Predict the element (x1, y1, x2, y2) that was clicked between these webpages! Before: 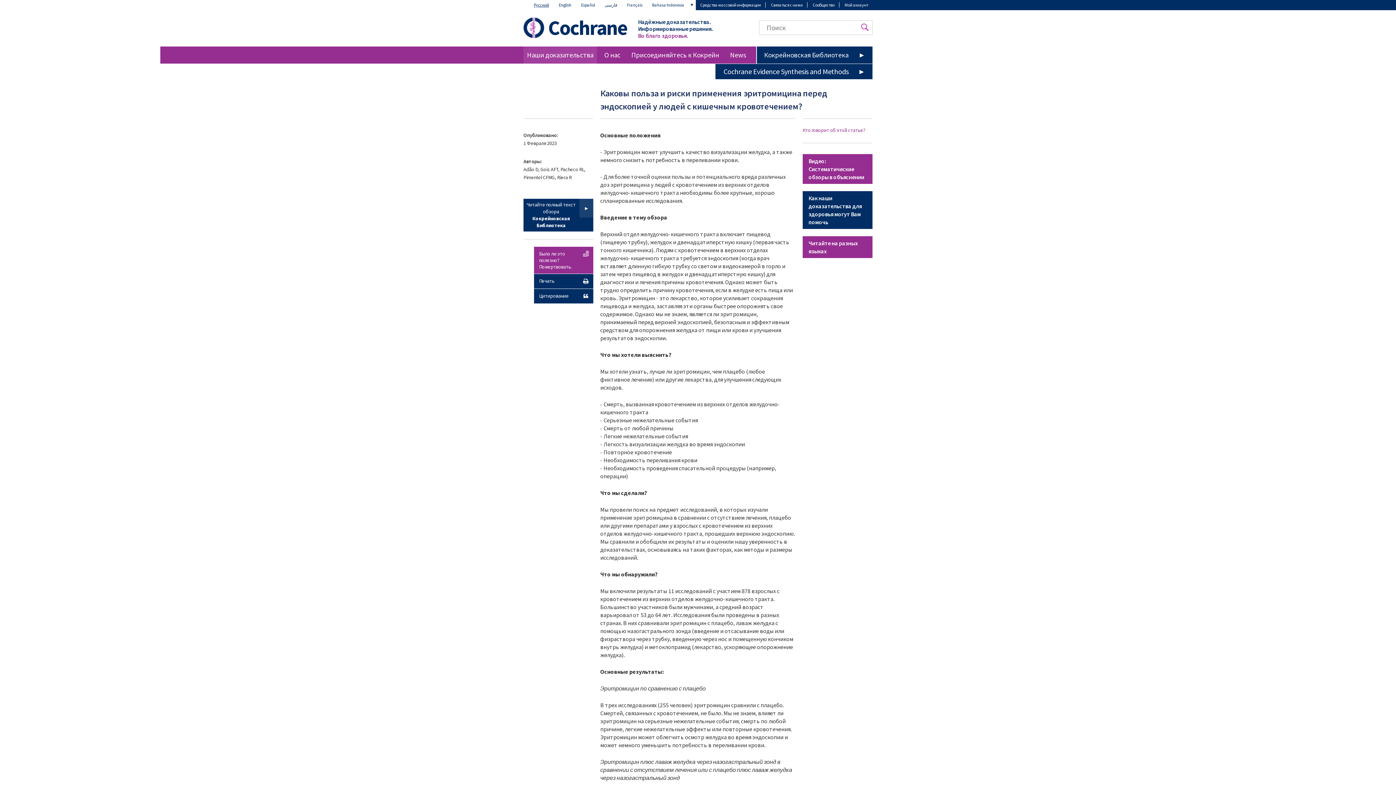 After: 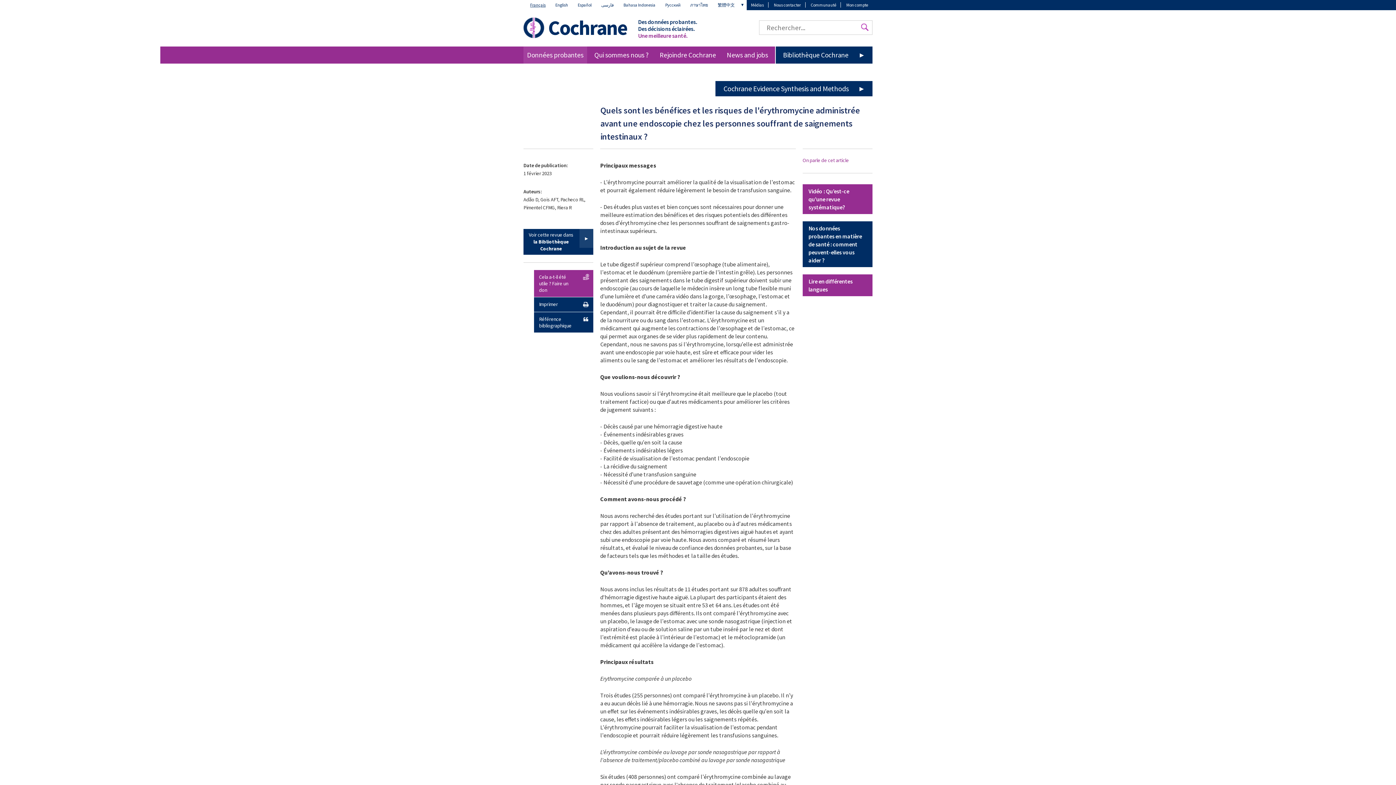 Action: bbox: (622, 0, 646, 10) label: Français